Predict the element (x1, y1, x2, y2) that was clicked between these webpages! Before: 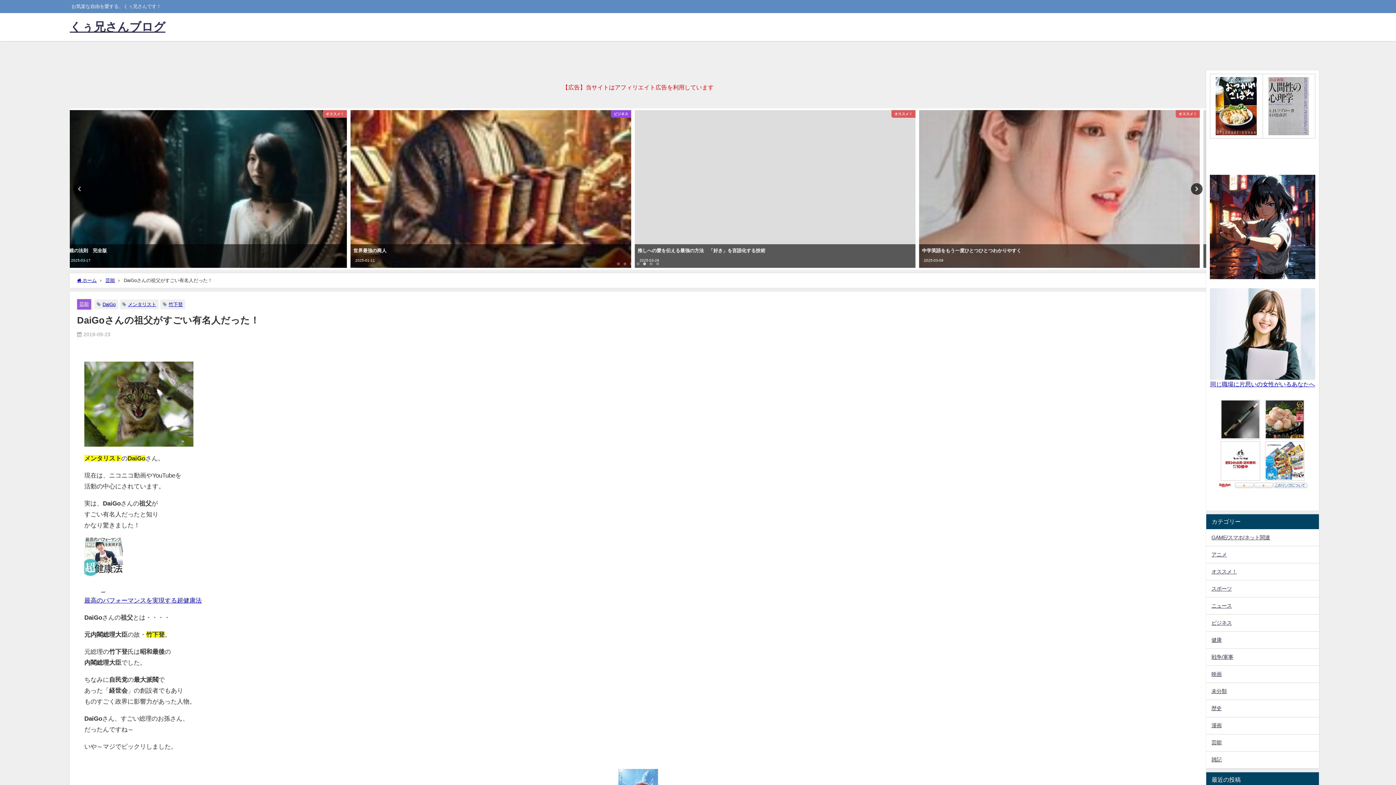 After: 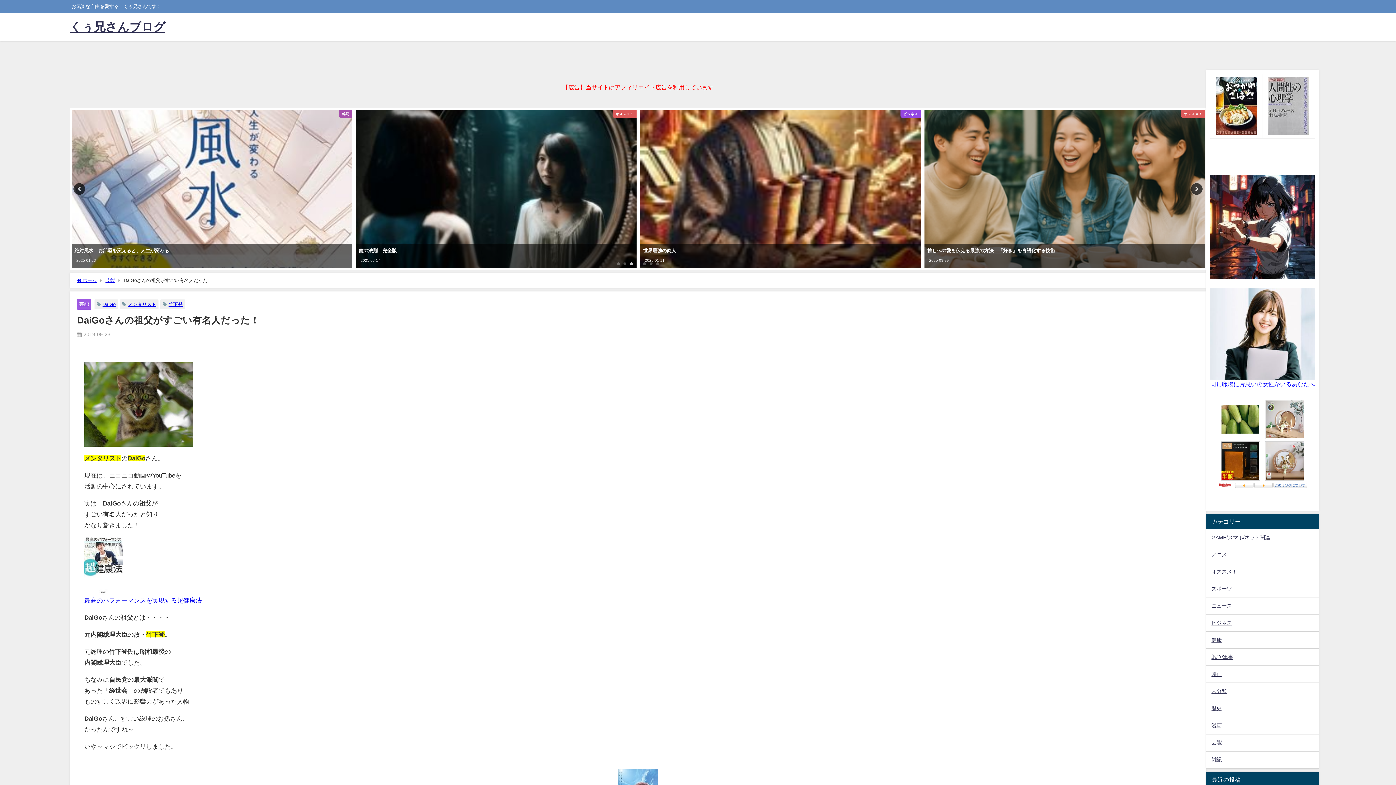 Action: bbox: (1210, 224, 1315, 230)